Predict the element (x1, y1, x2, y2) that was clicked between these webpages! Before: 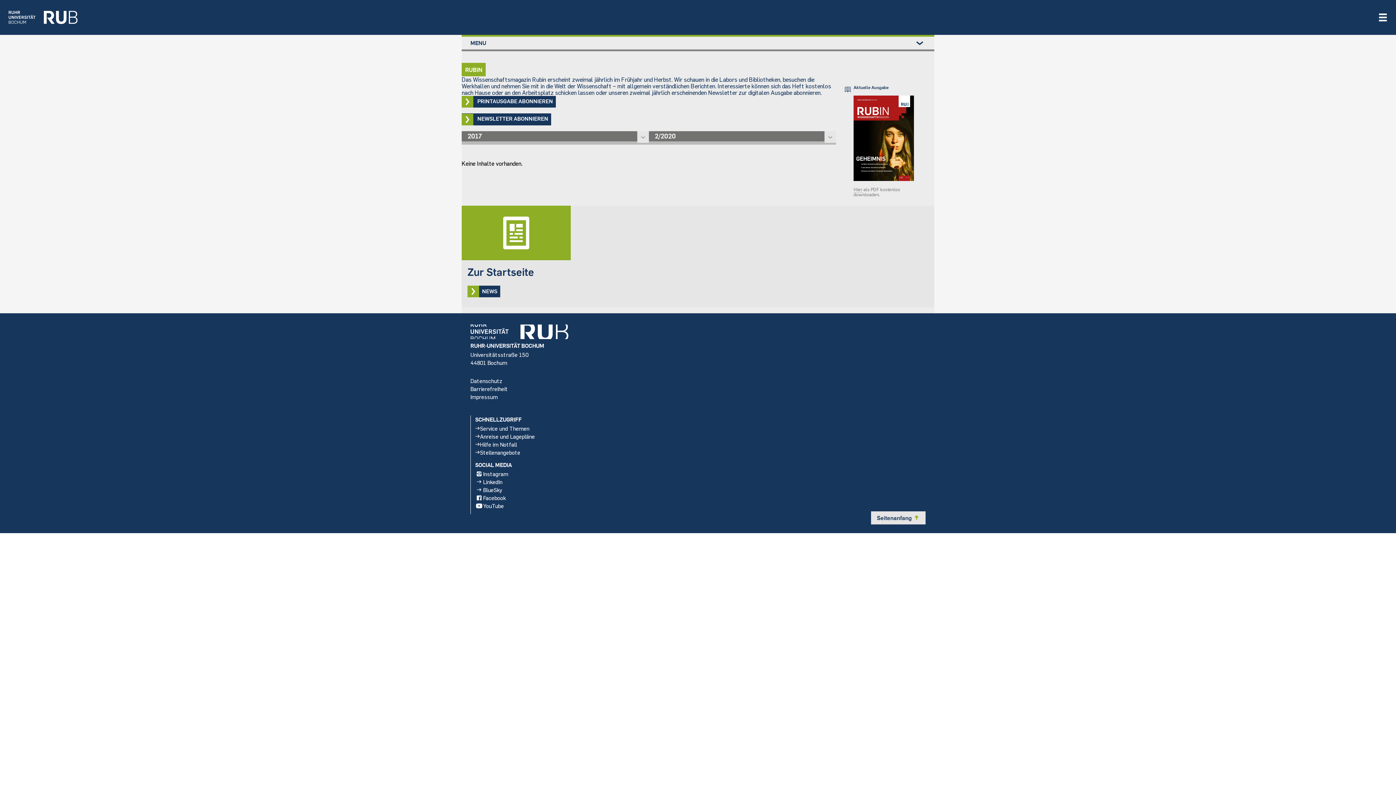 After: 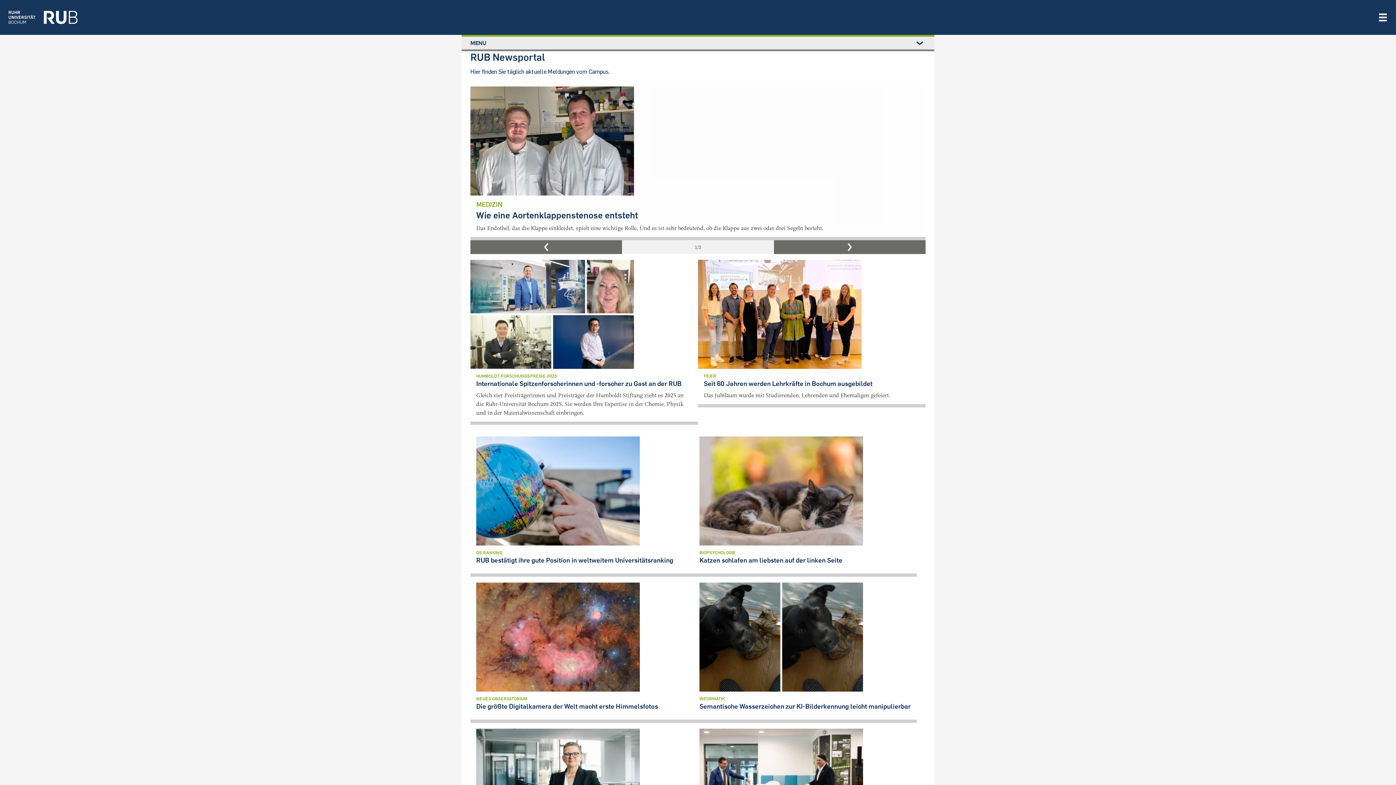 Action: bbox: (461, 205, 934, 260)